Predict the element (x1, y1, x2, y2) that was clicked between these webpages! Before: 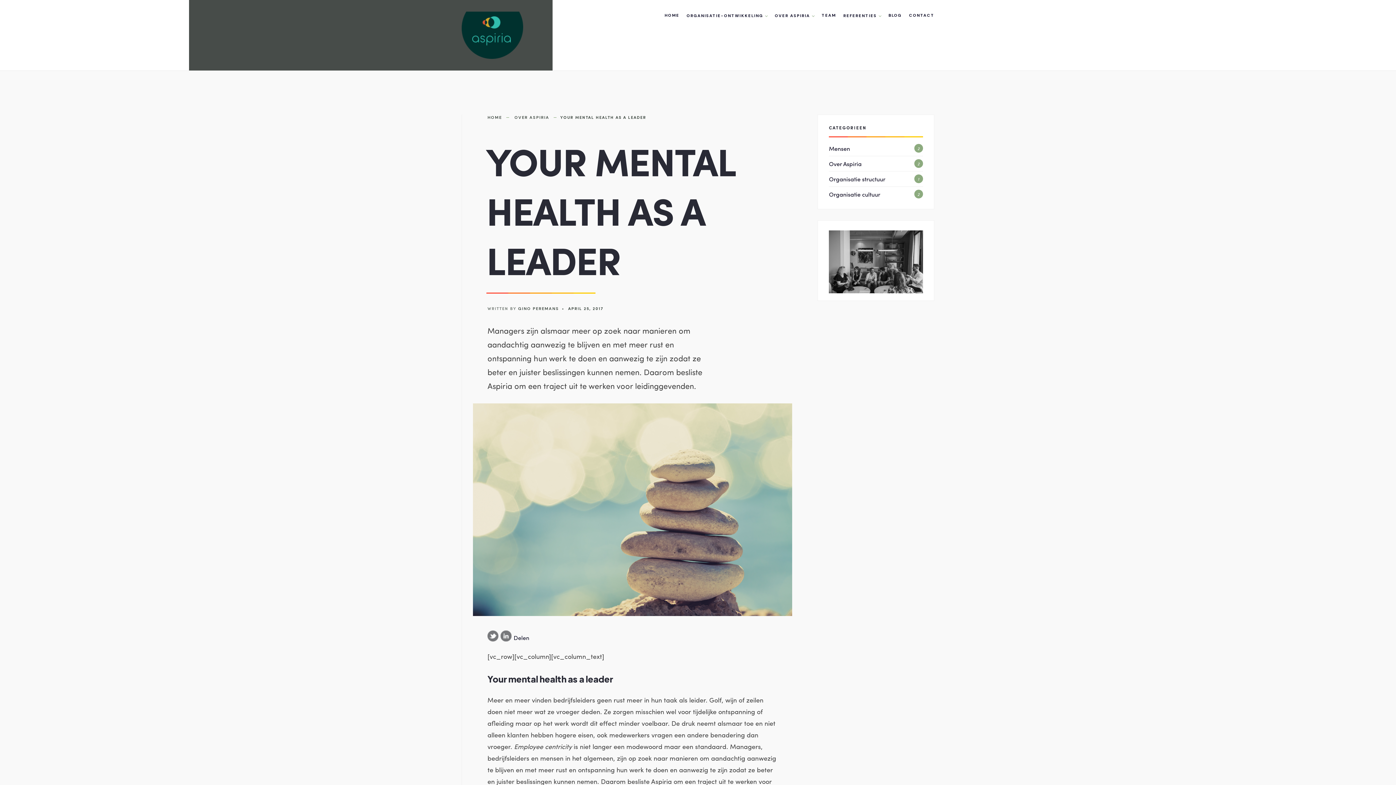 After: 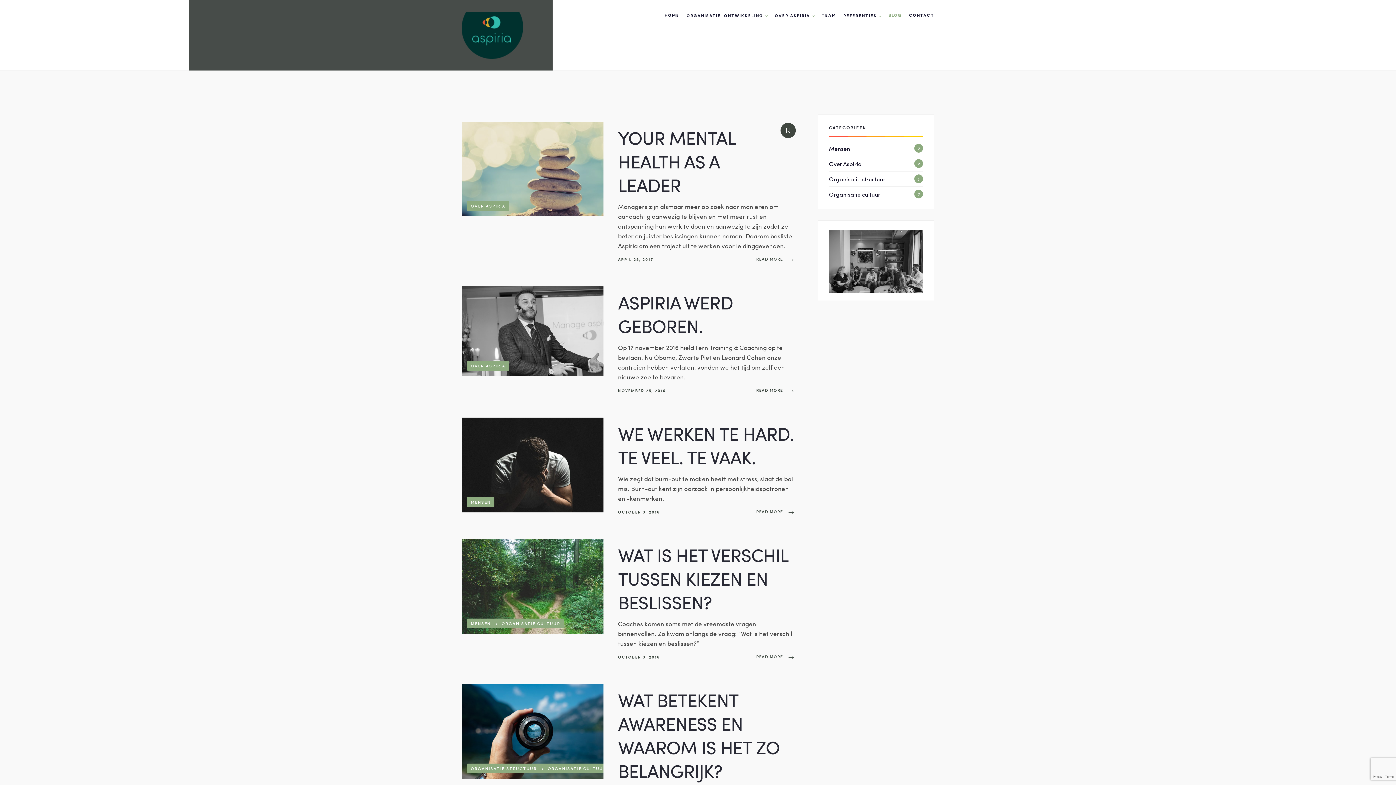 Action: bbox: (888, 8, 901, 22) label: BLOG